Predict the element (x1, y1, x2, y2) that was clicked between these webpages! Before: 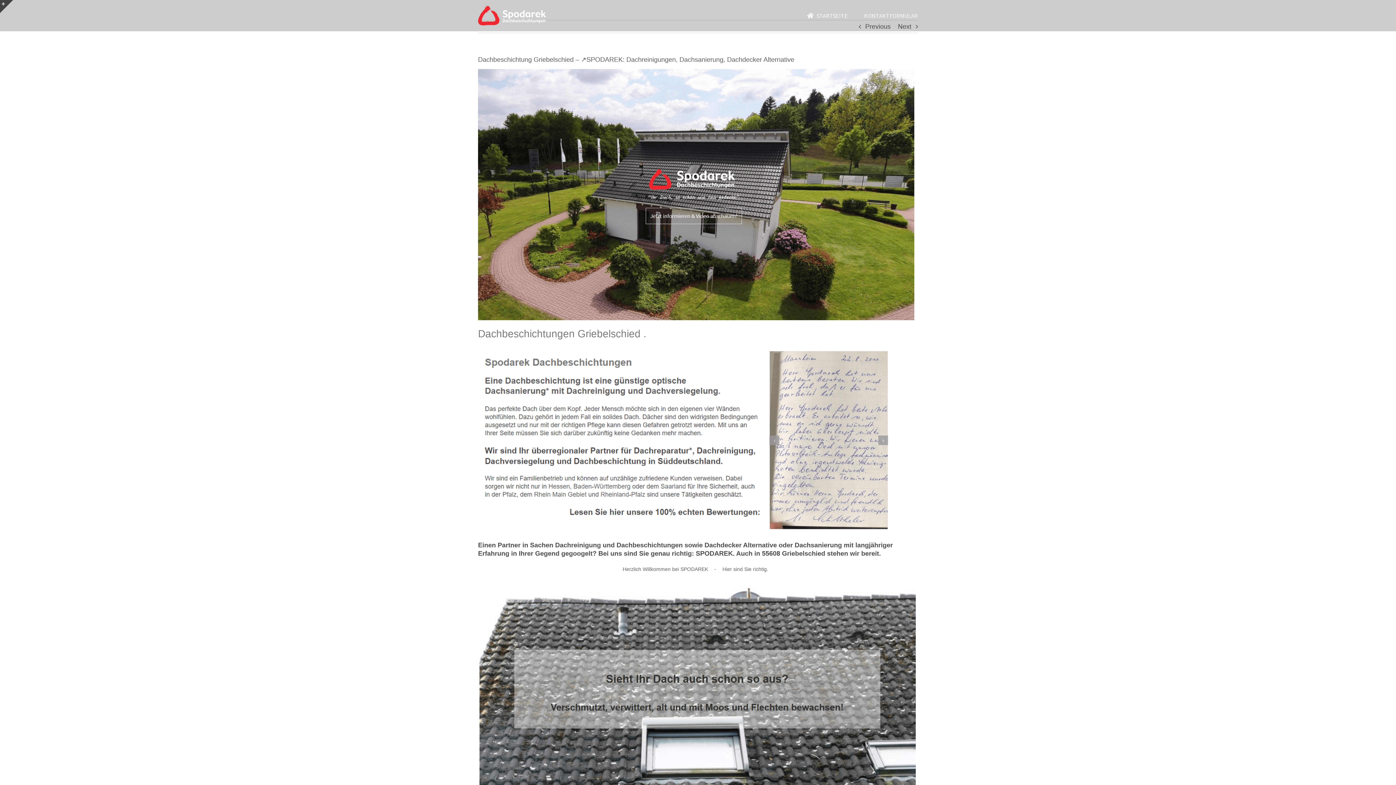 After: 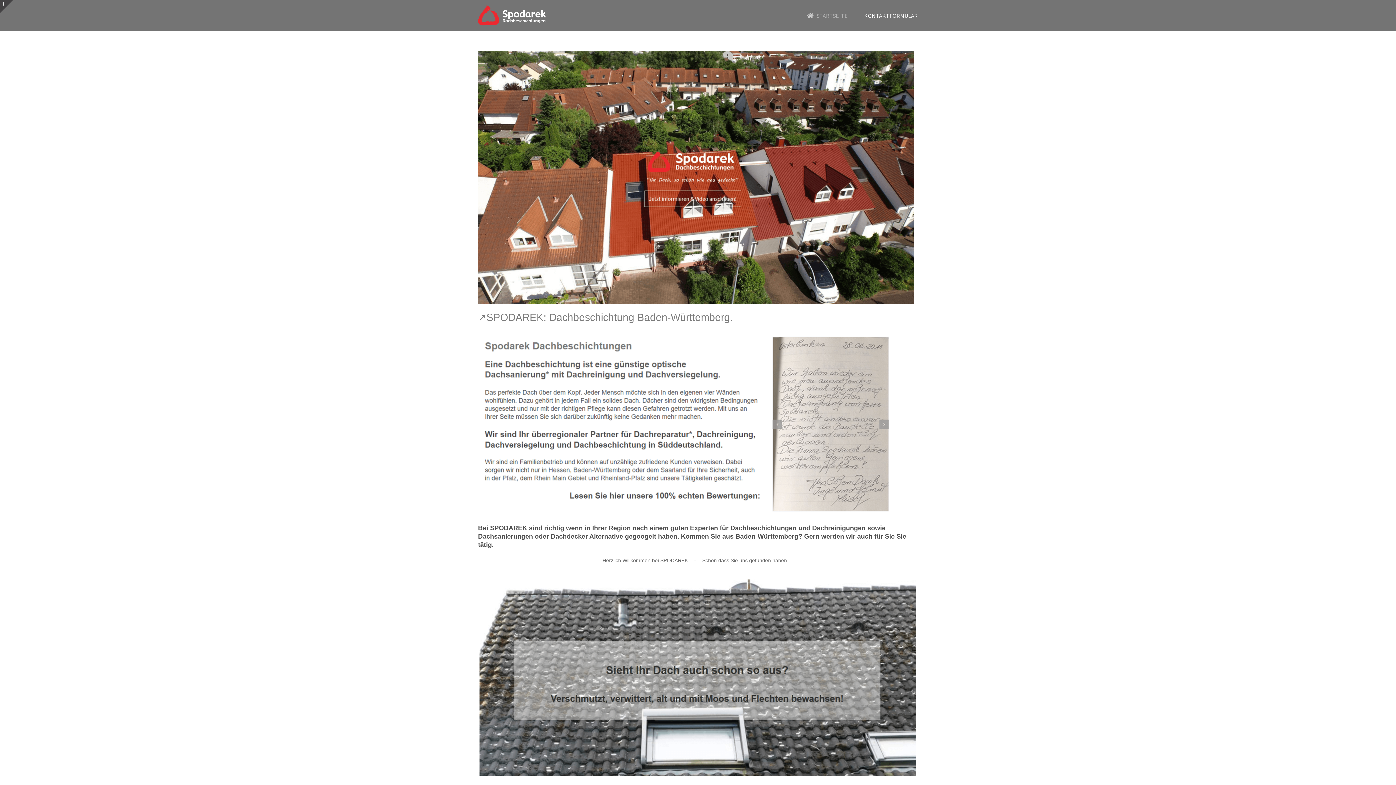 Action: bbox: (478, 5, 546, 25)